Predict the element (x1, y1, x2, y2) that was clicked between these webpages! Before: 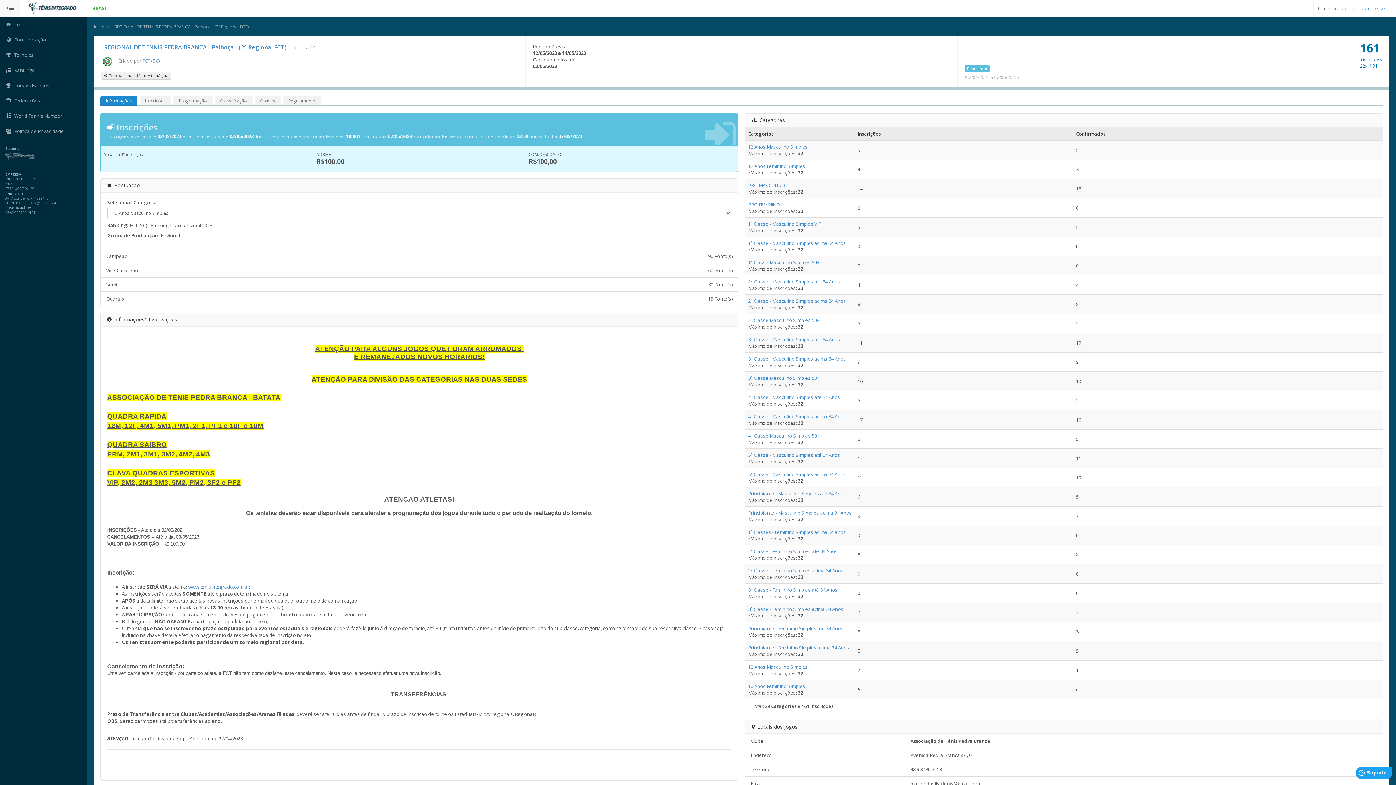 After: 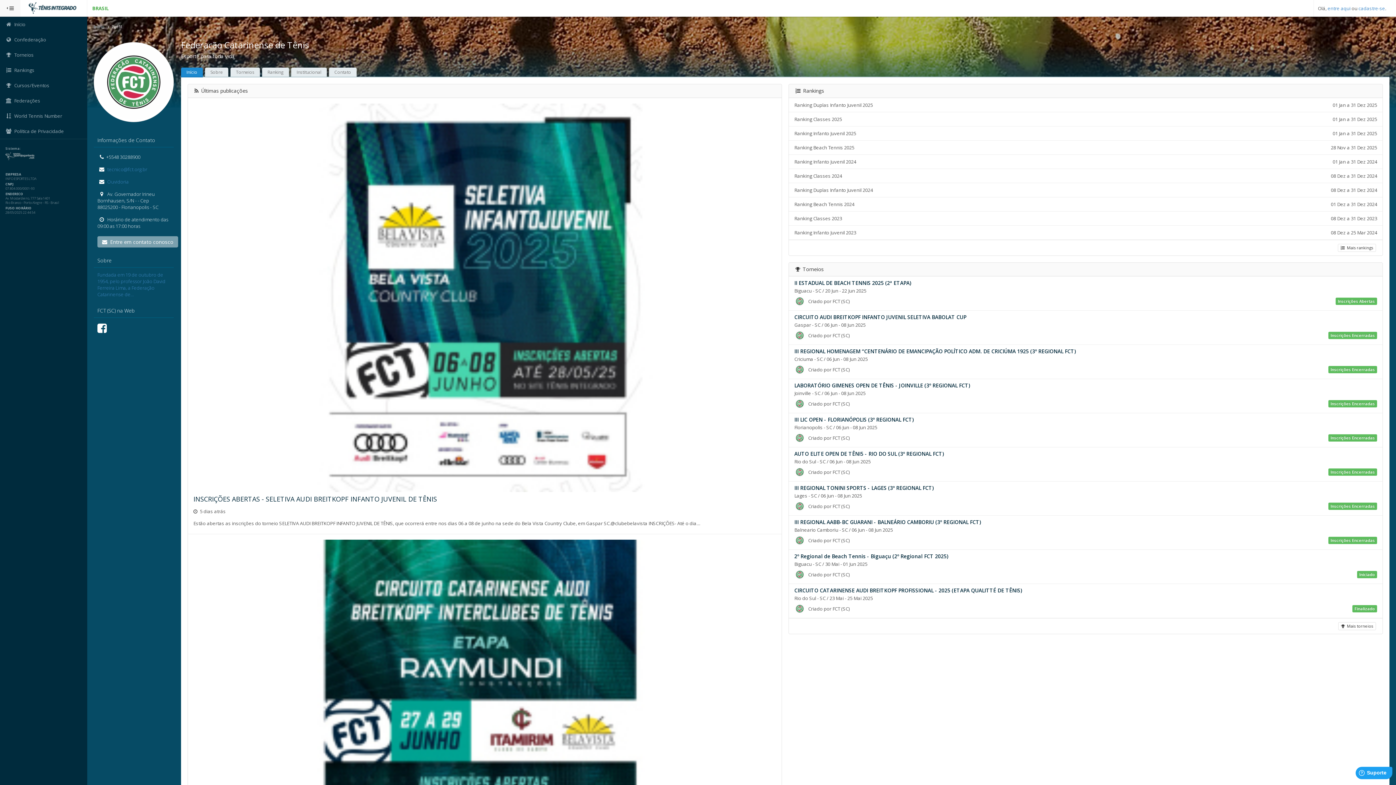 Action: bbox: (142, 57, 159, 64) label: FCT (SC)